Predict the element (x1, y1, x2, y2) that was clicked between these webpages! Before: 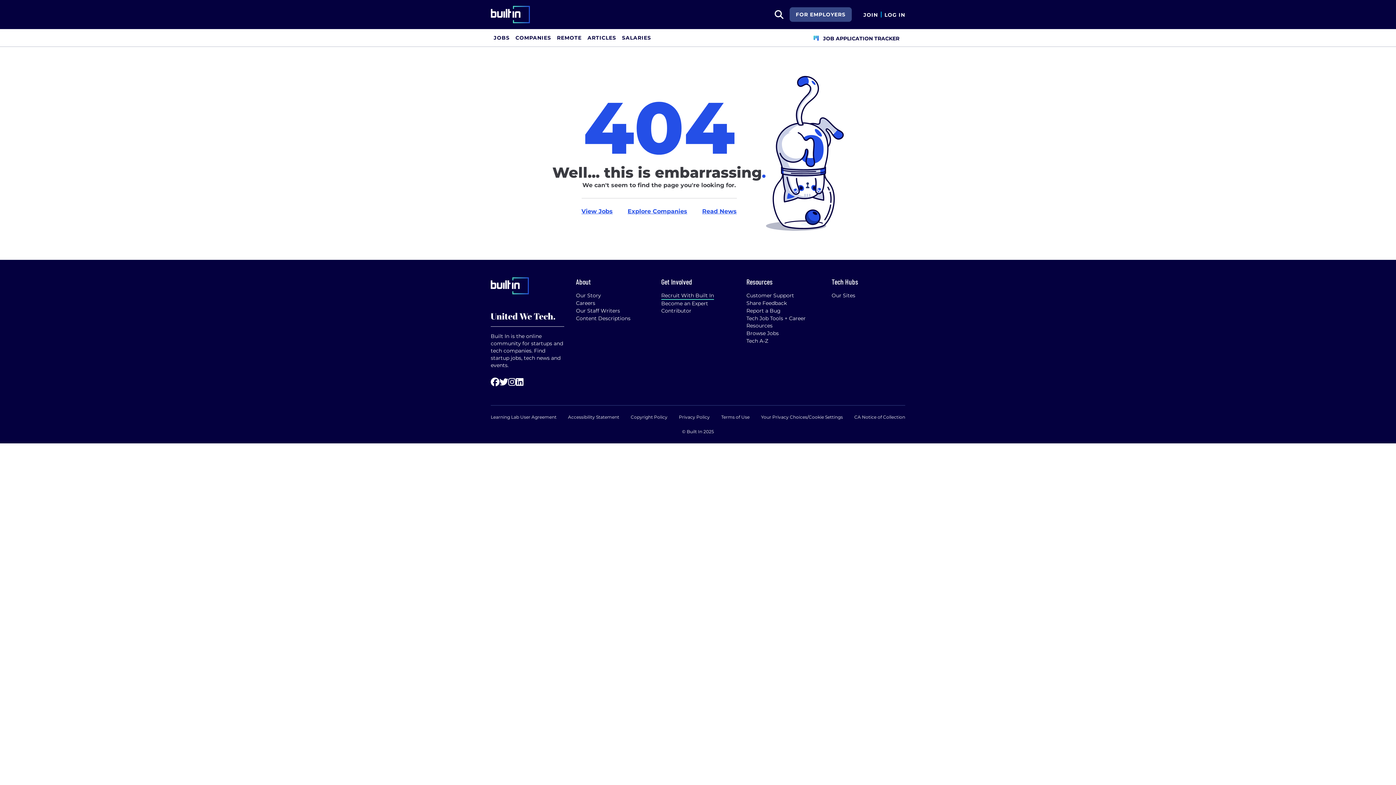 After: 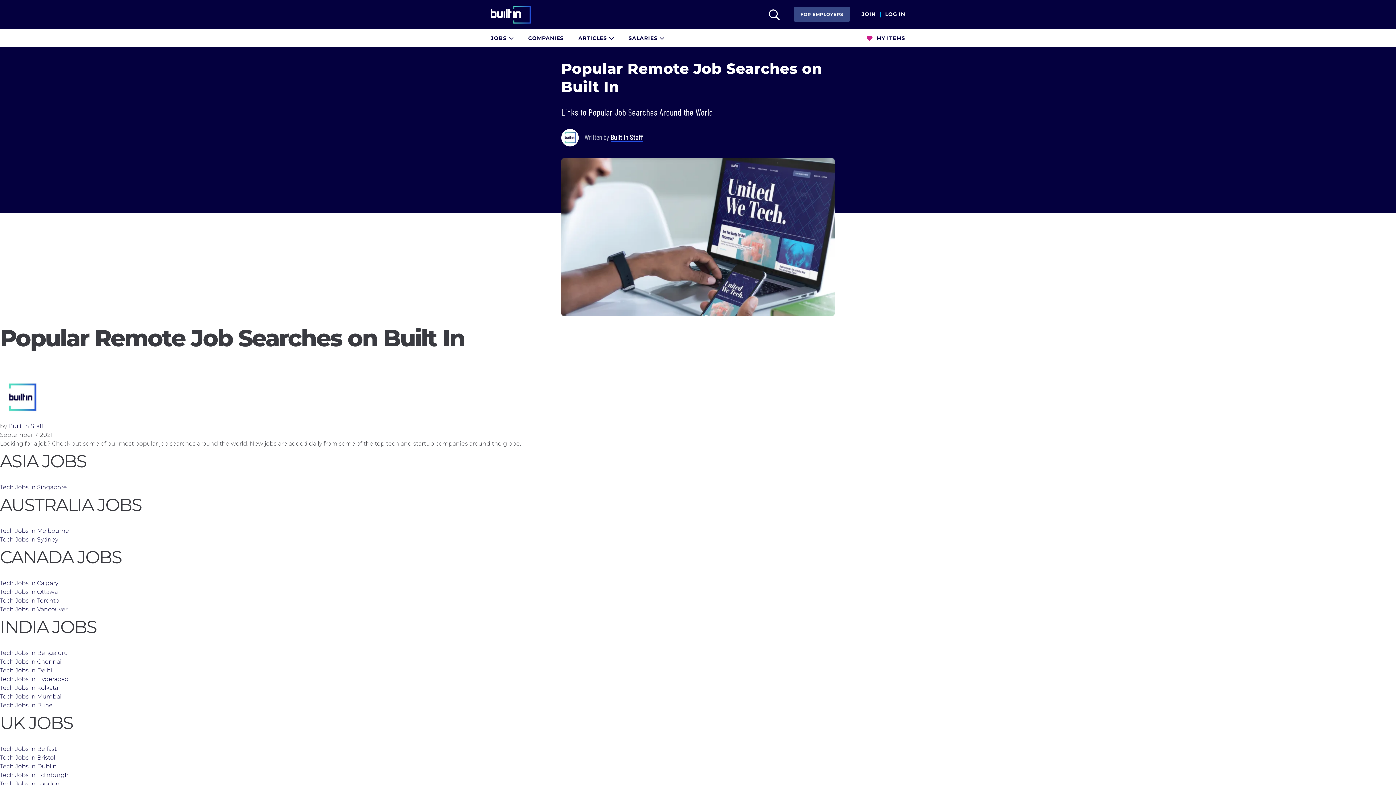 Action: label: Browse Jobs bbox: (746, 329, 778, 337)